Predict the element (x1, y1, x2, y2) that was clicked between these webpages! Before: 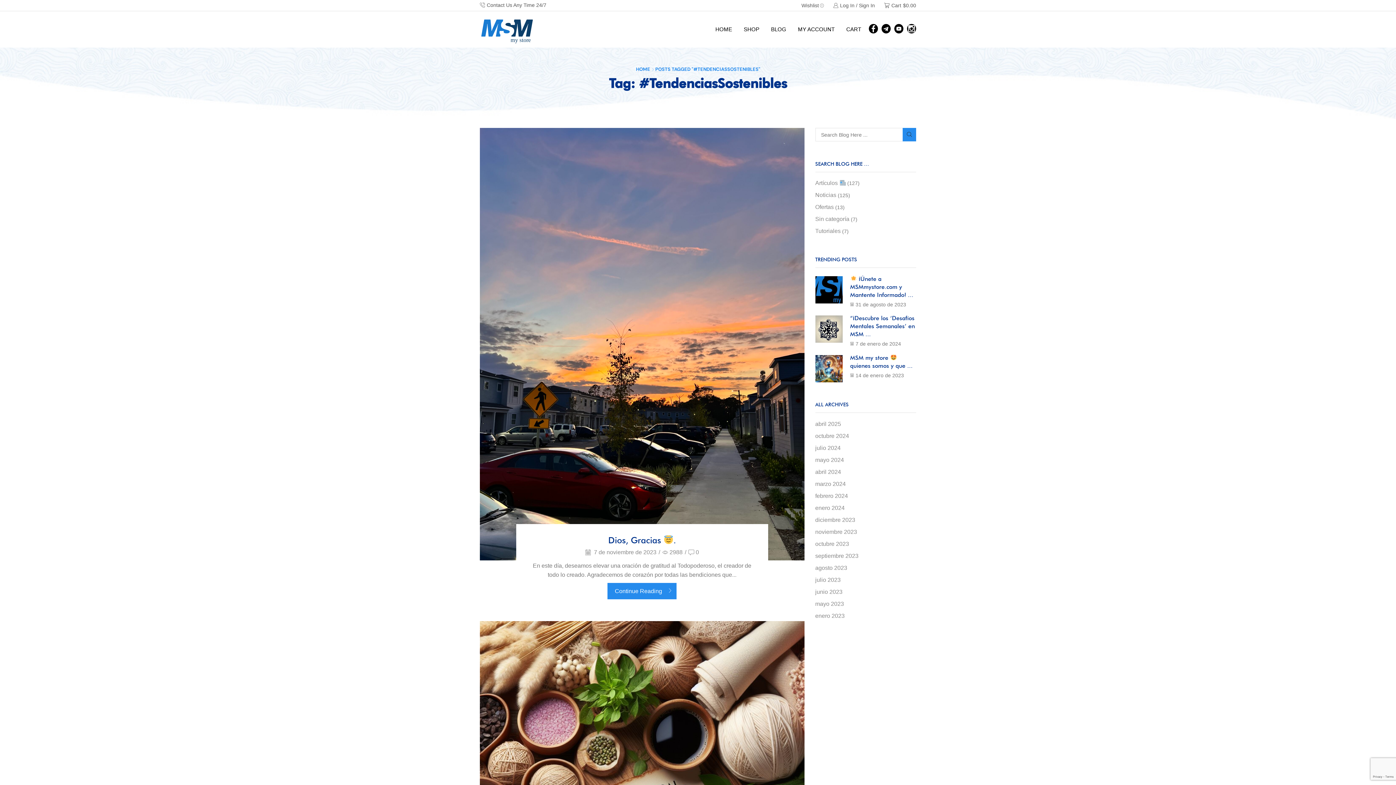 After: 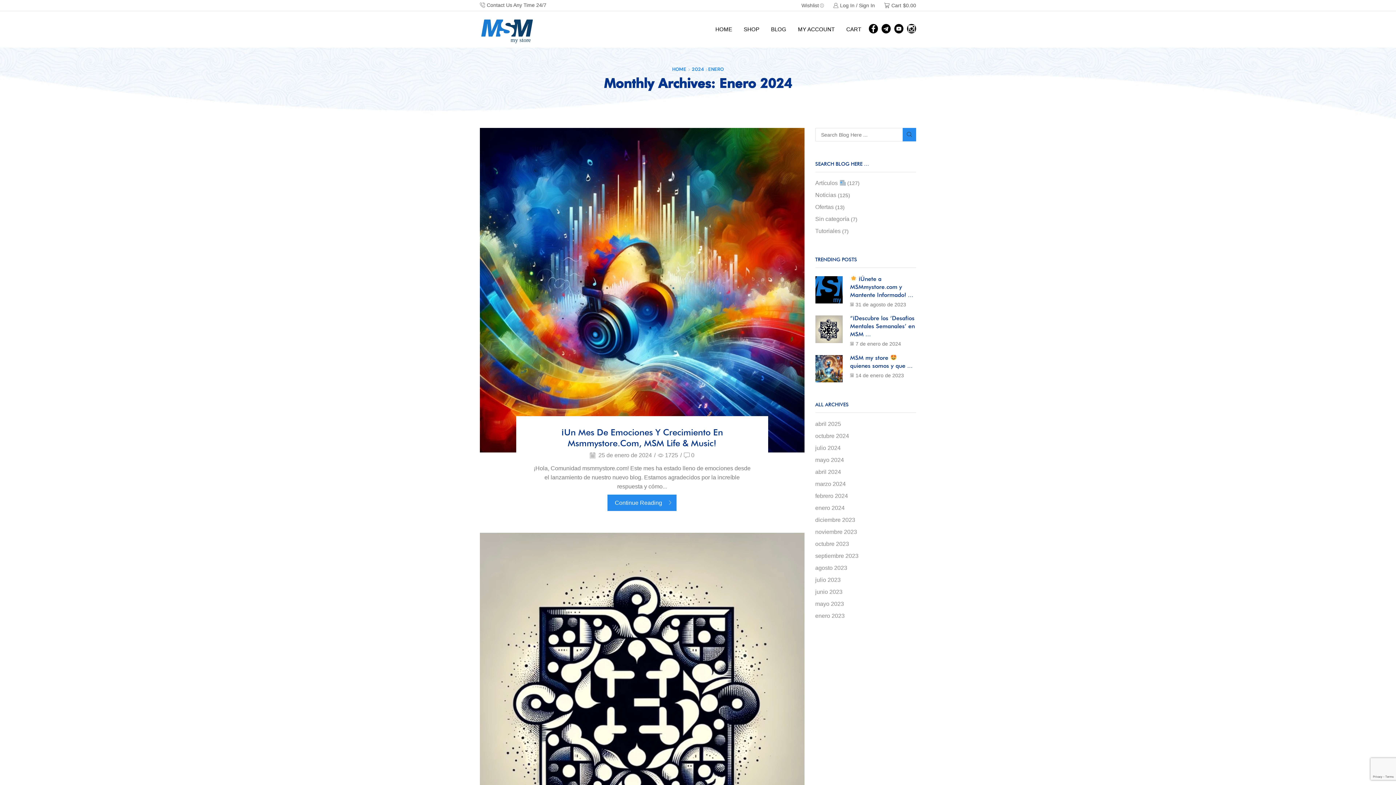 Action: label: enero 2024 bbox: (815, 502, 844, 514)